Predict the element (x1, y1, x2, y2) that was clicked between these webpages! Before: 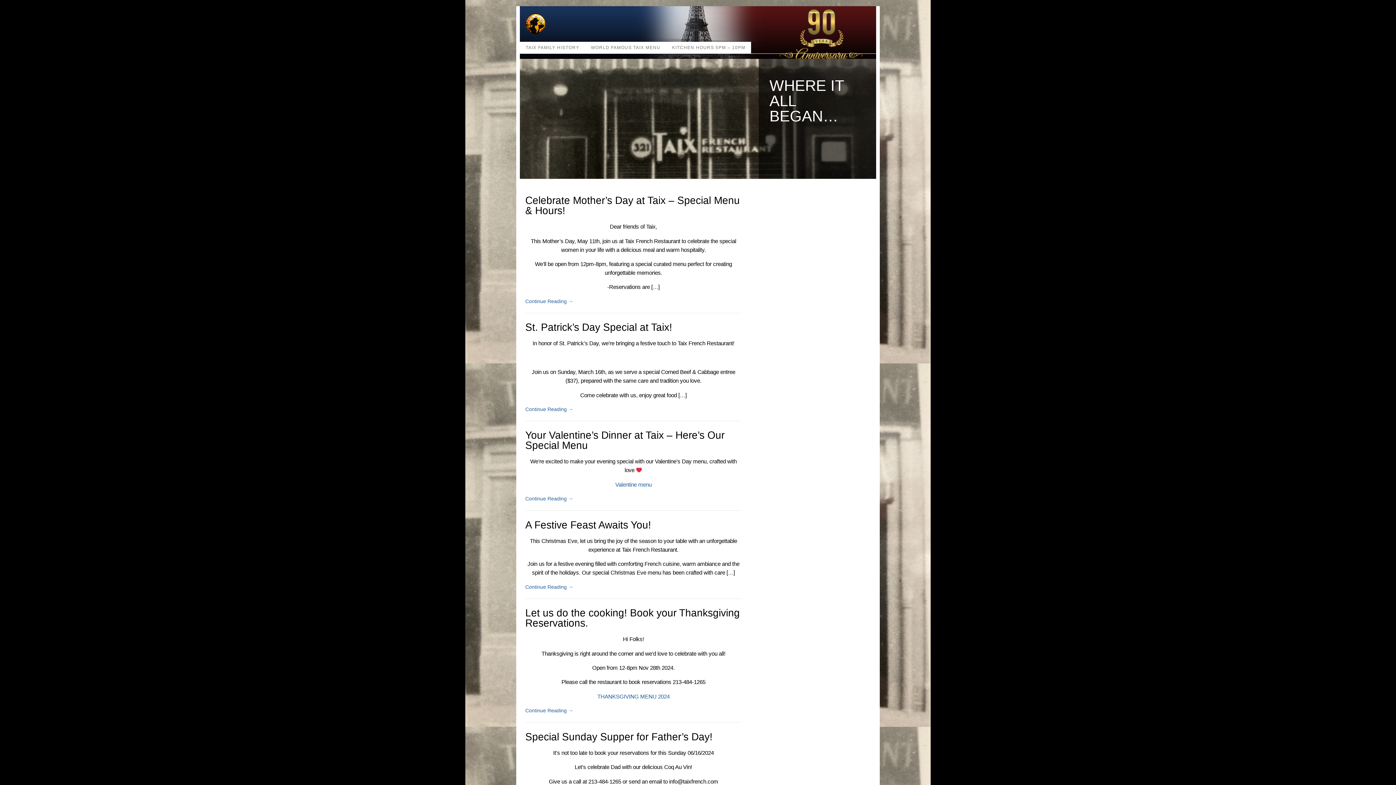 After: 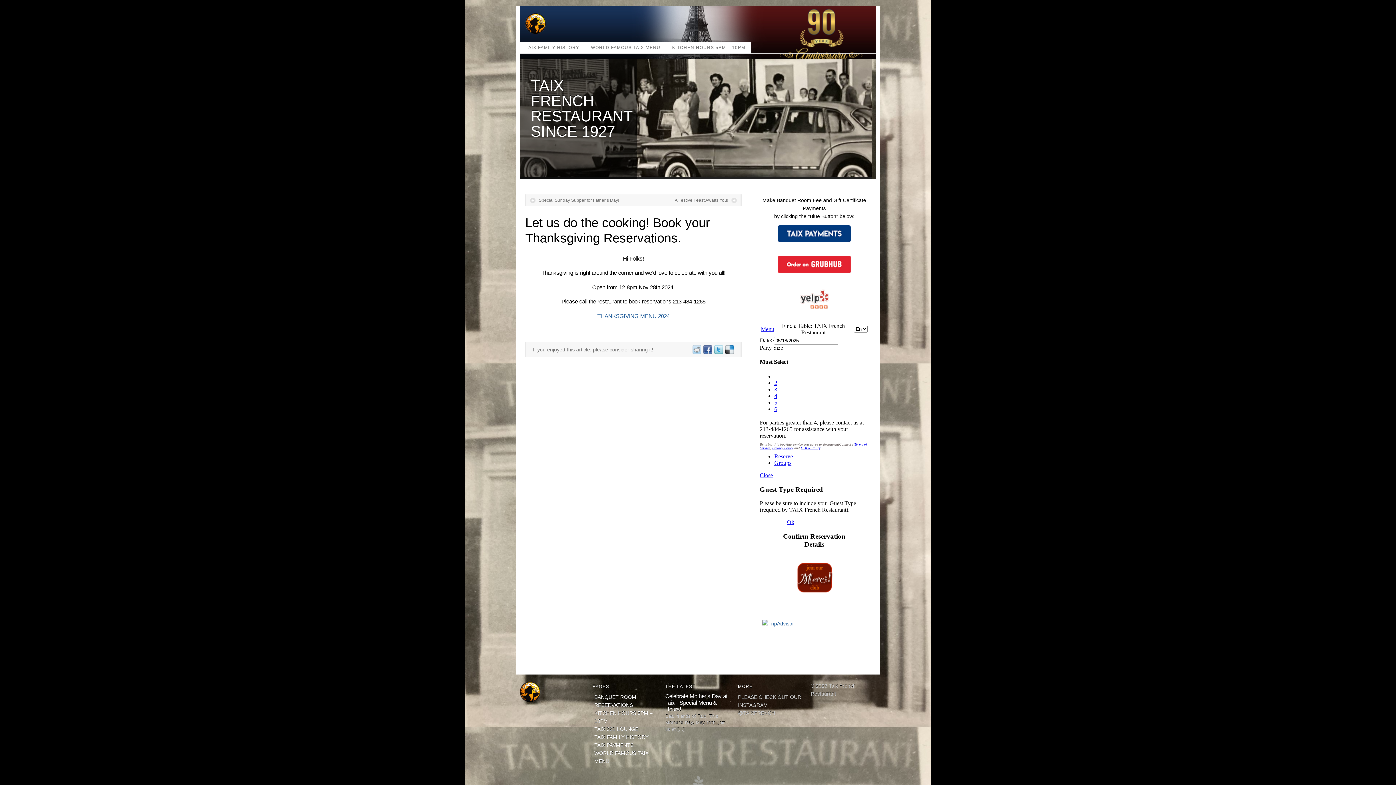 Action: bbox: (525, 607, 740, 629) label: Let us do the cooking! Book your Thanksgiving Reservations.